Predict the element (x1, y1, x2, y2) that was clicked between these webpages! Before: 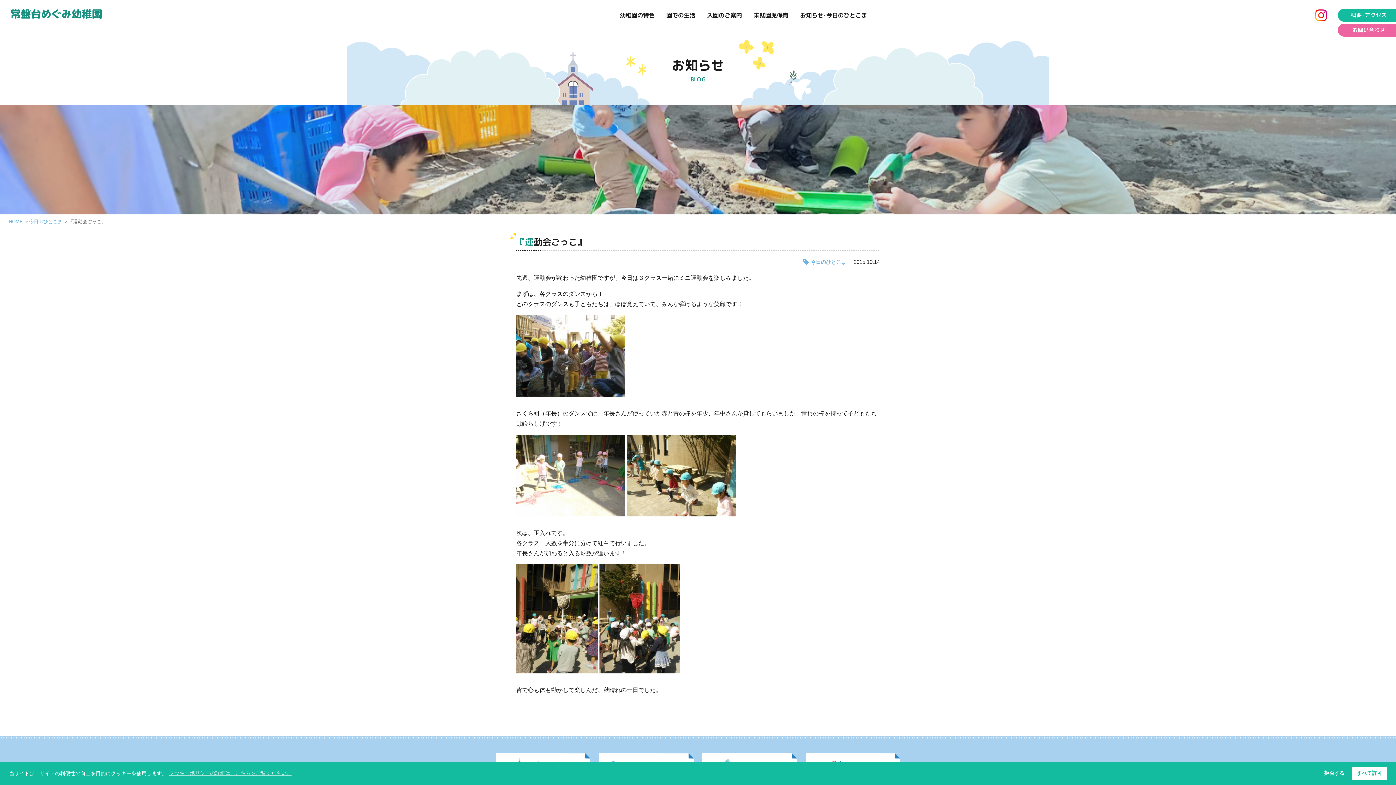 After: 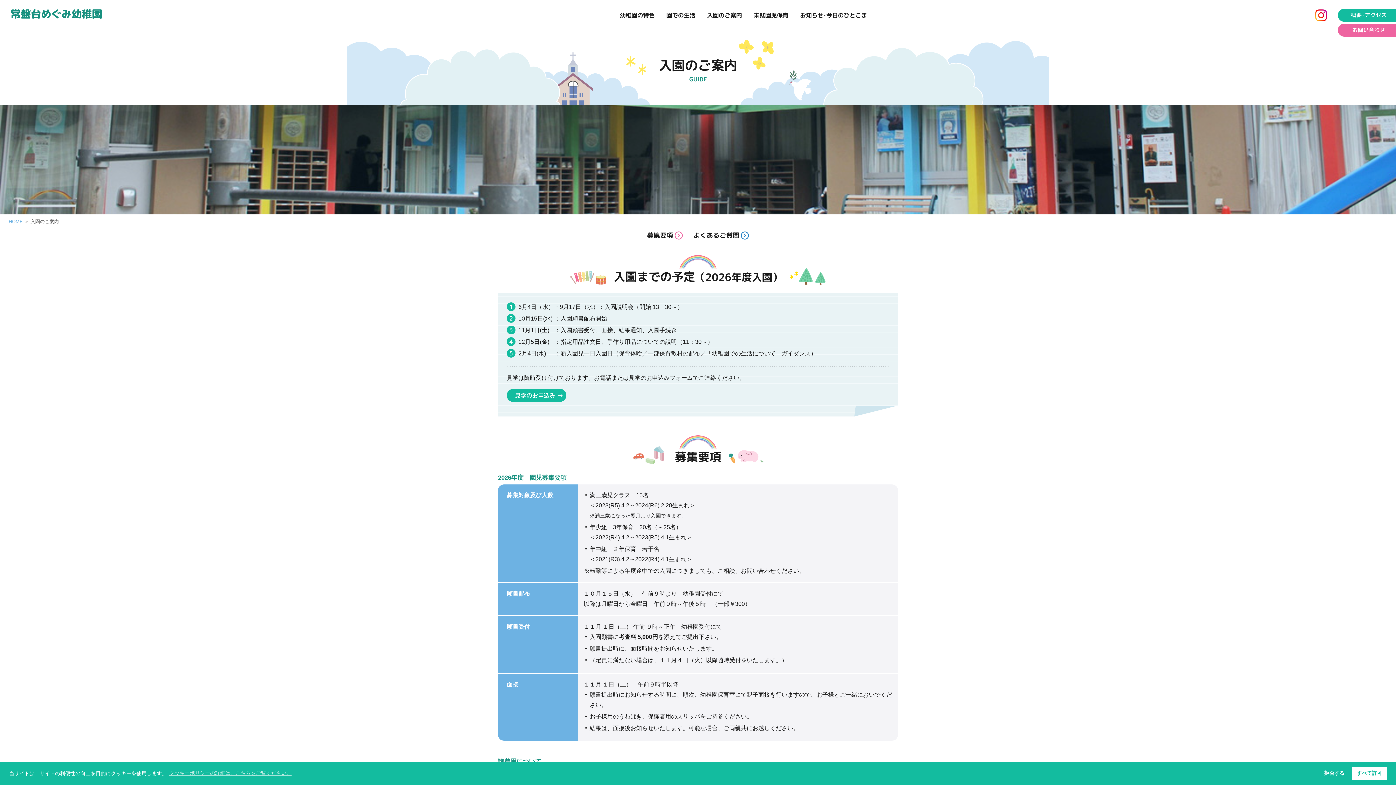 Action: bbox: (707, 10, 742, 20) label: 入園のご案内